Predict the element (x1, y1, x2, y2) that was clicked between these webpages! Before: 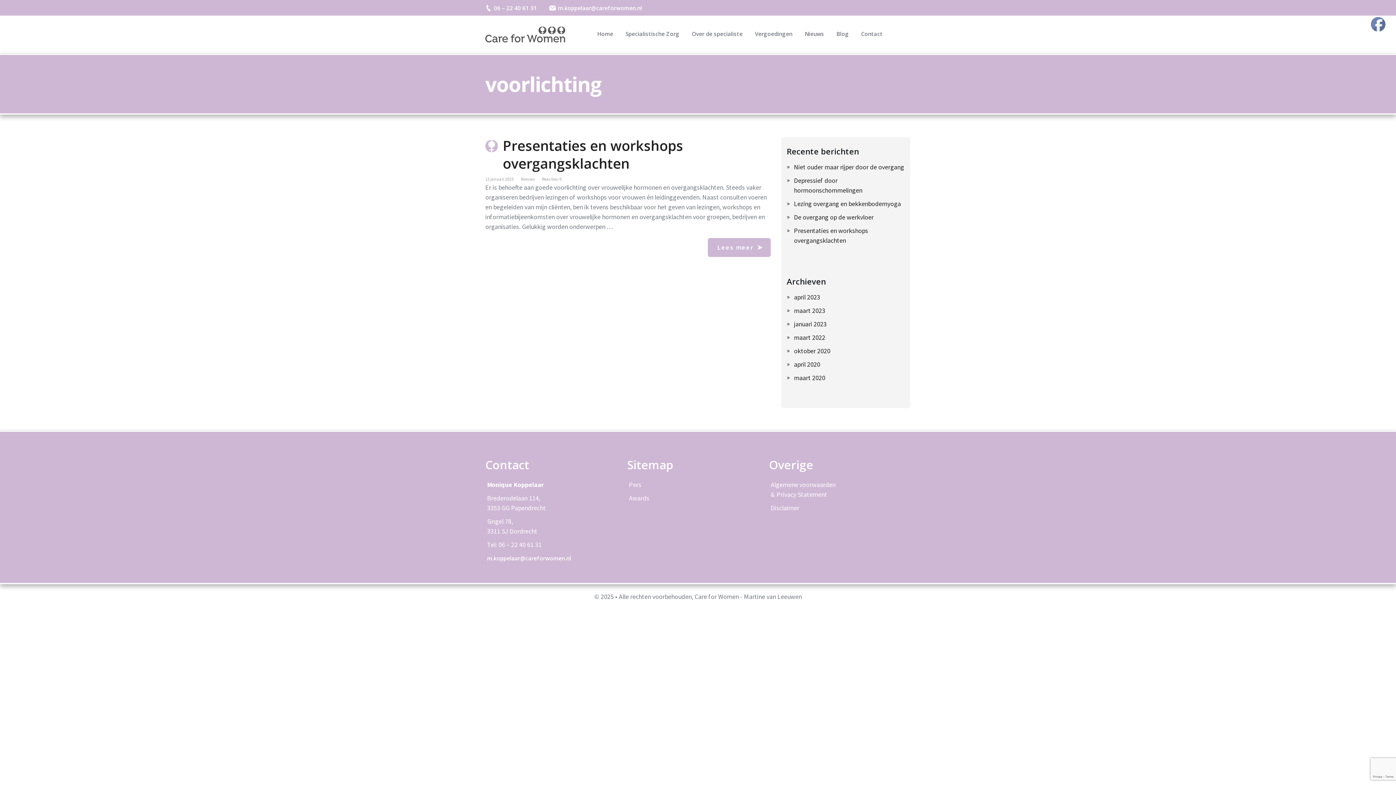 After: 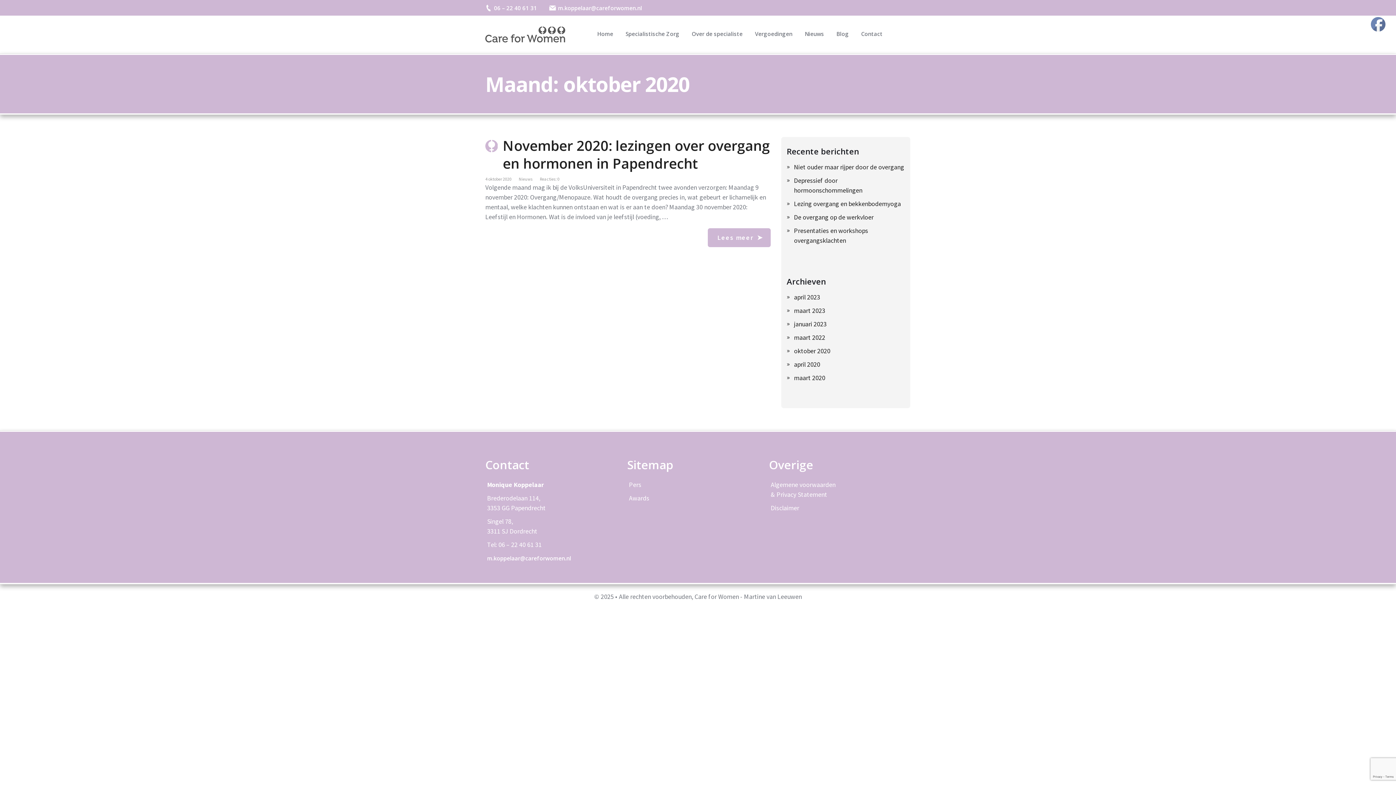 Action: bbox: (794, 346, 830, 355) label: oktober 2020